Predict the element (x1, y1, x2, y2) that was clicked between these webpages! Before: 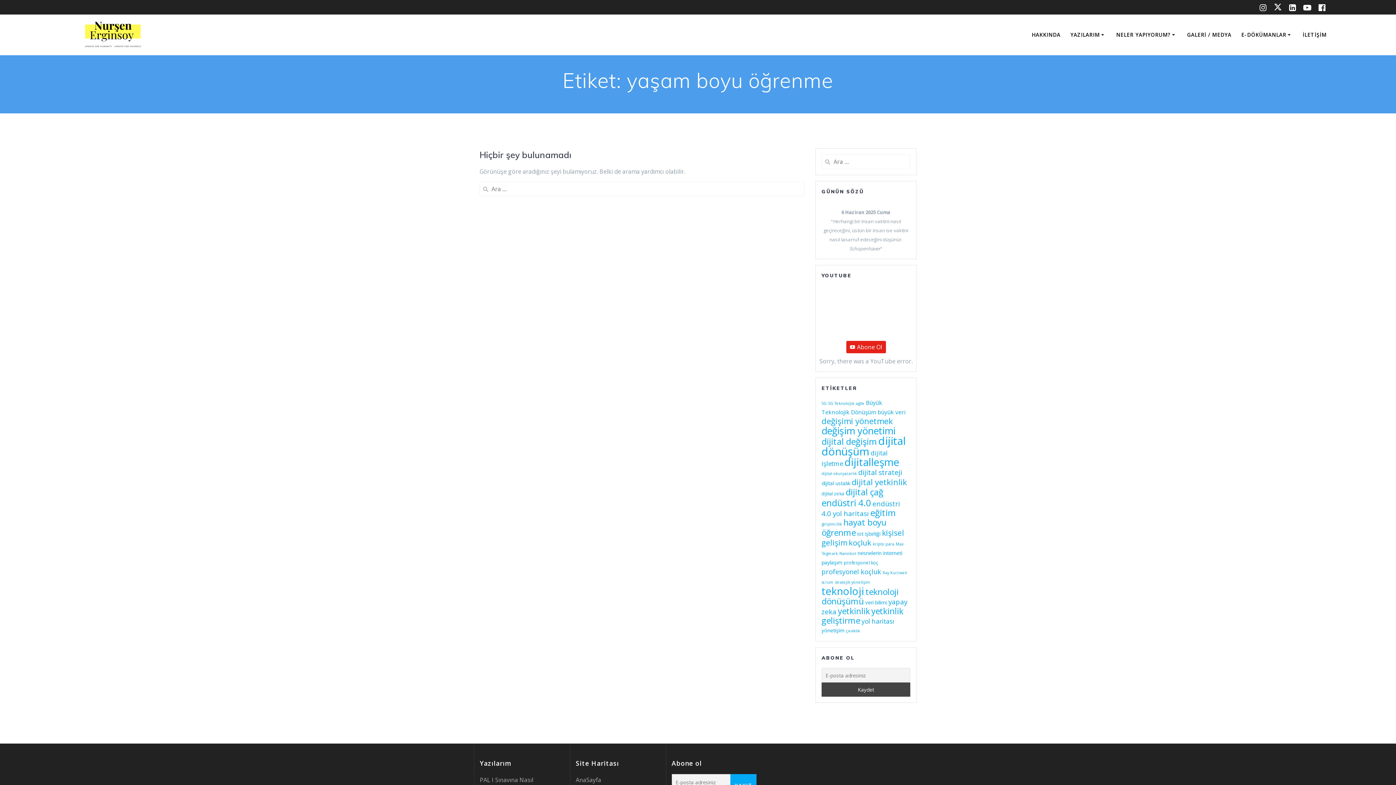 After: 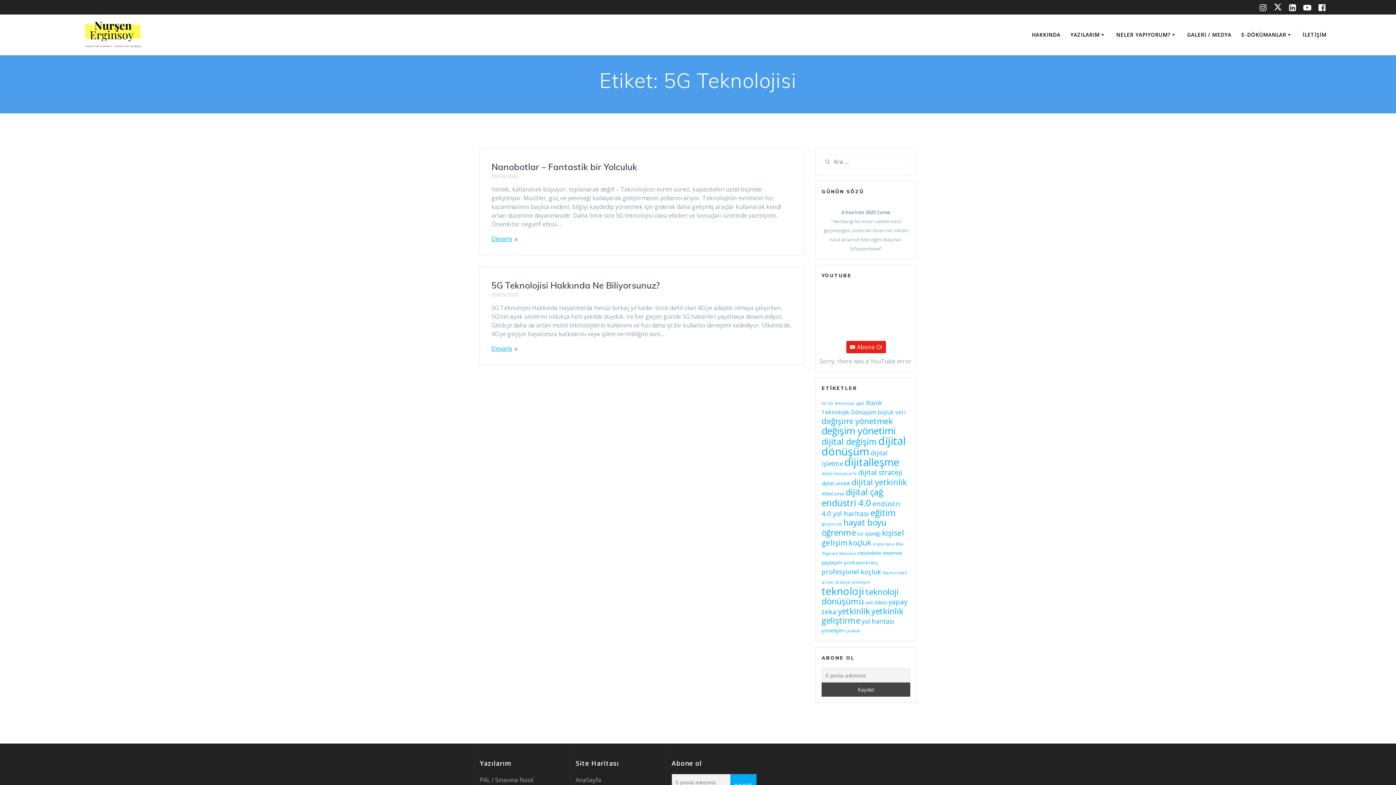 Action: bbox: (828, 401, 854, 406) label: 5G Teknolojisi (2 öge)